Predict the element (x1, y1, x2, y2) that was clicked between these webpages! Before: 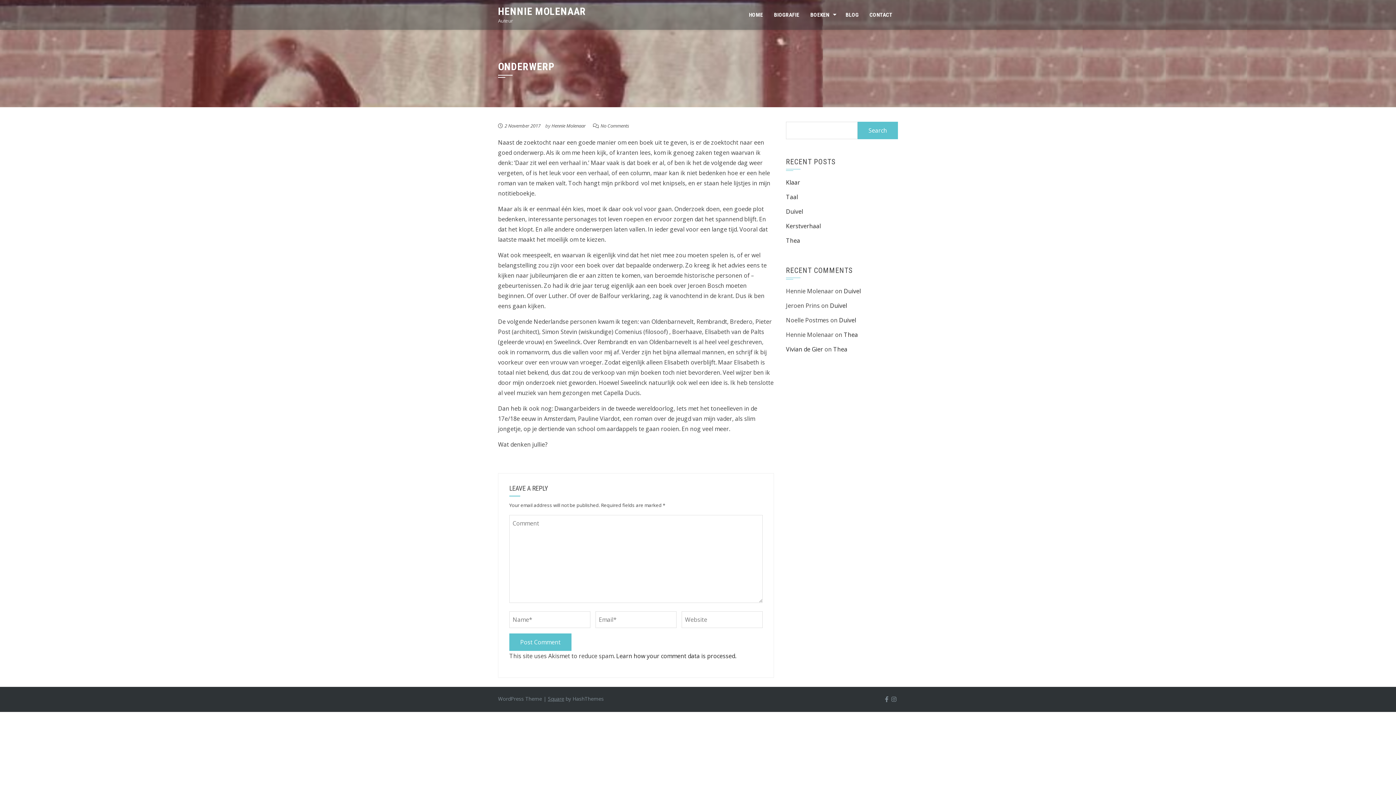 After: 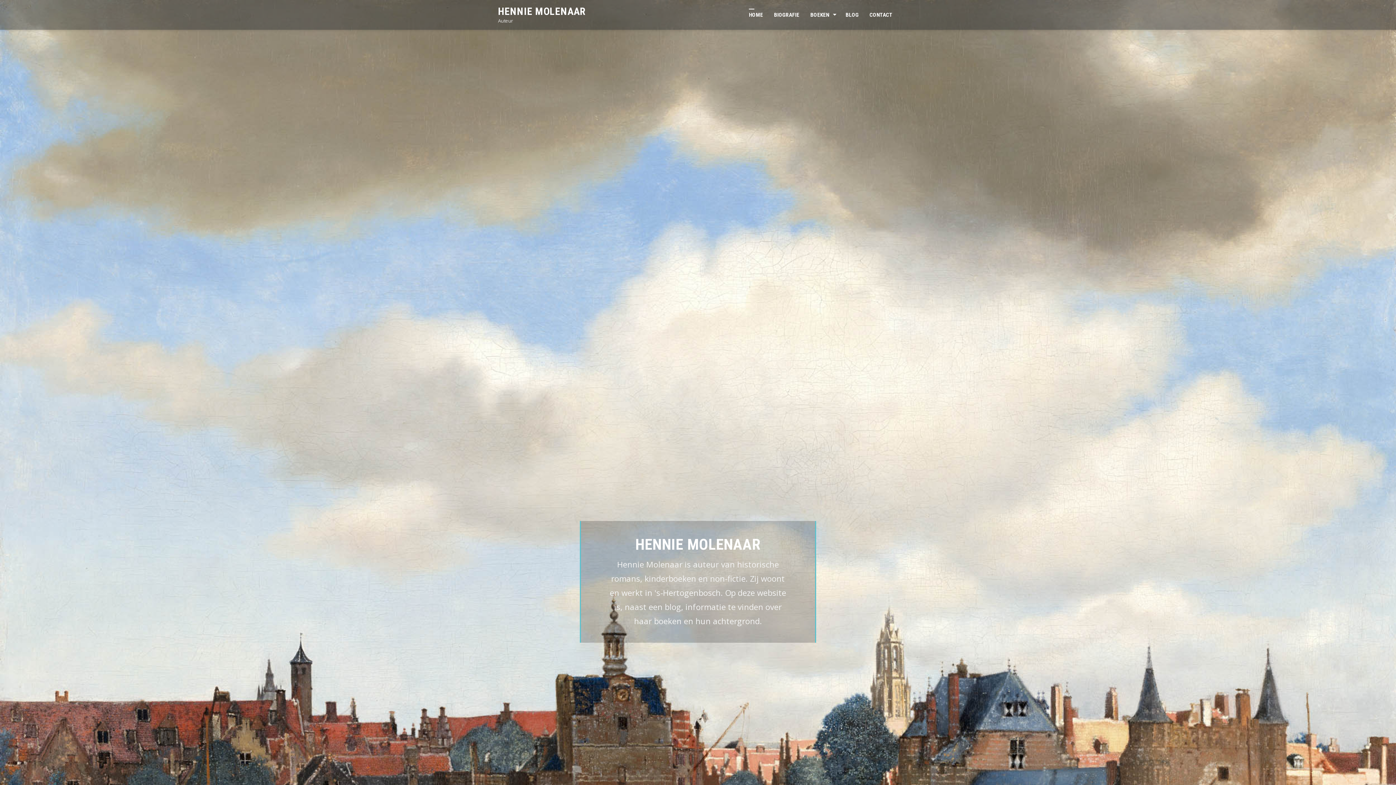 Action: bbox: (498, 5, 586, 17) label: HENNIE MOLENAAR